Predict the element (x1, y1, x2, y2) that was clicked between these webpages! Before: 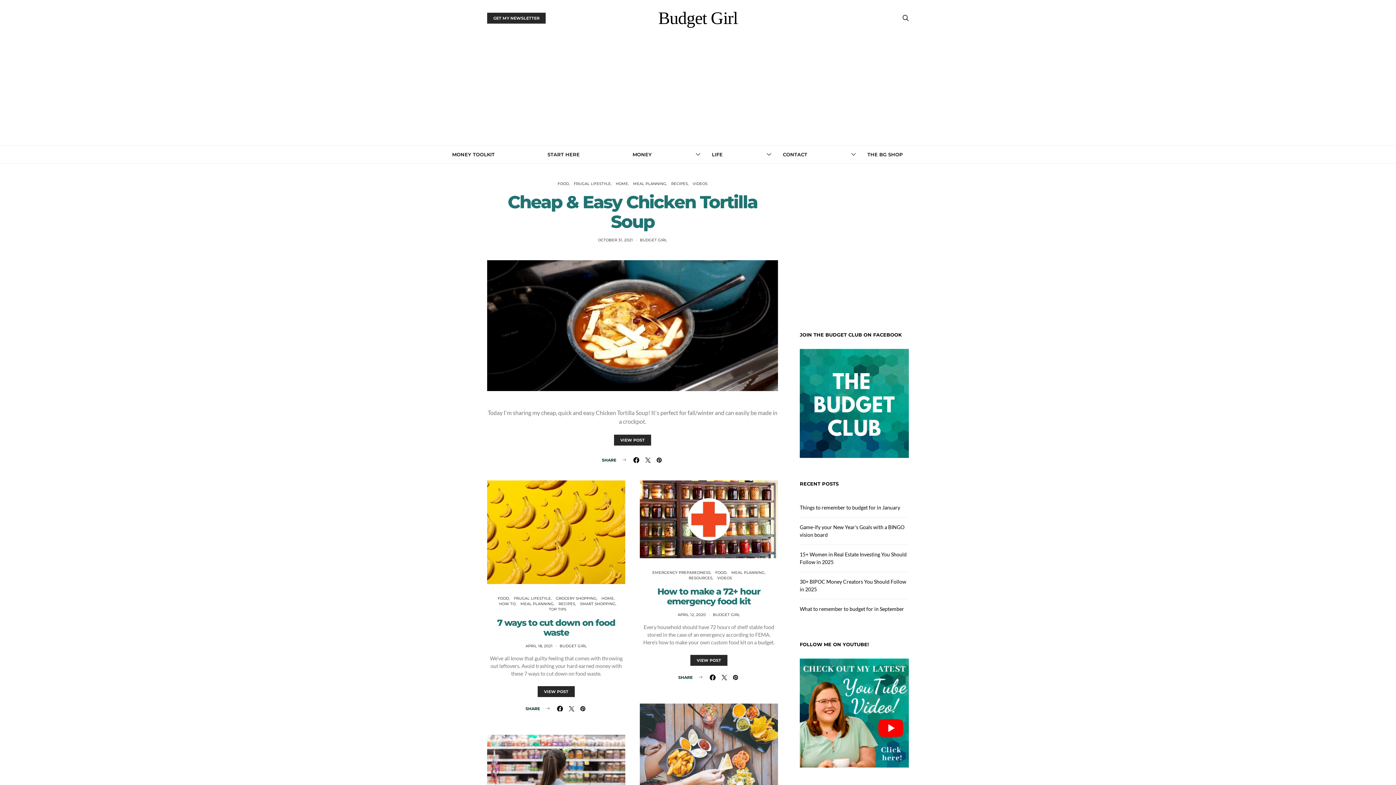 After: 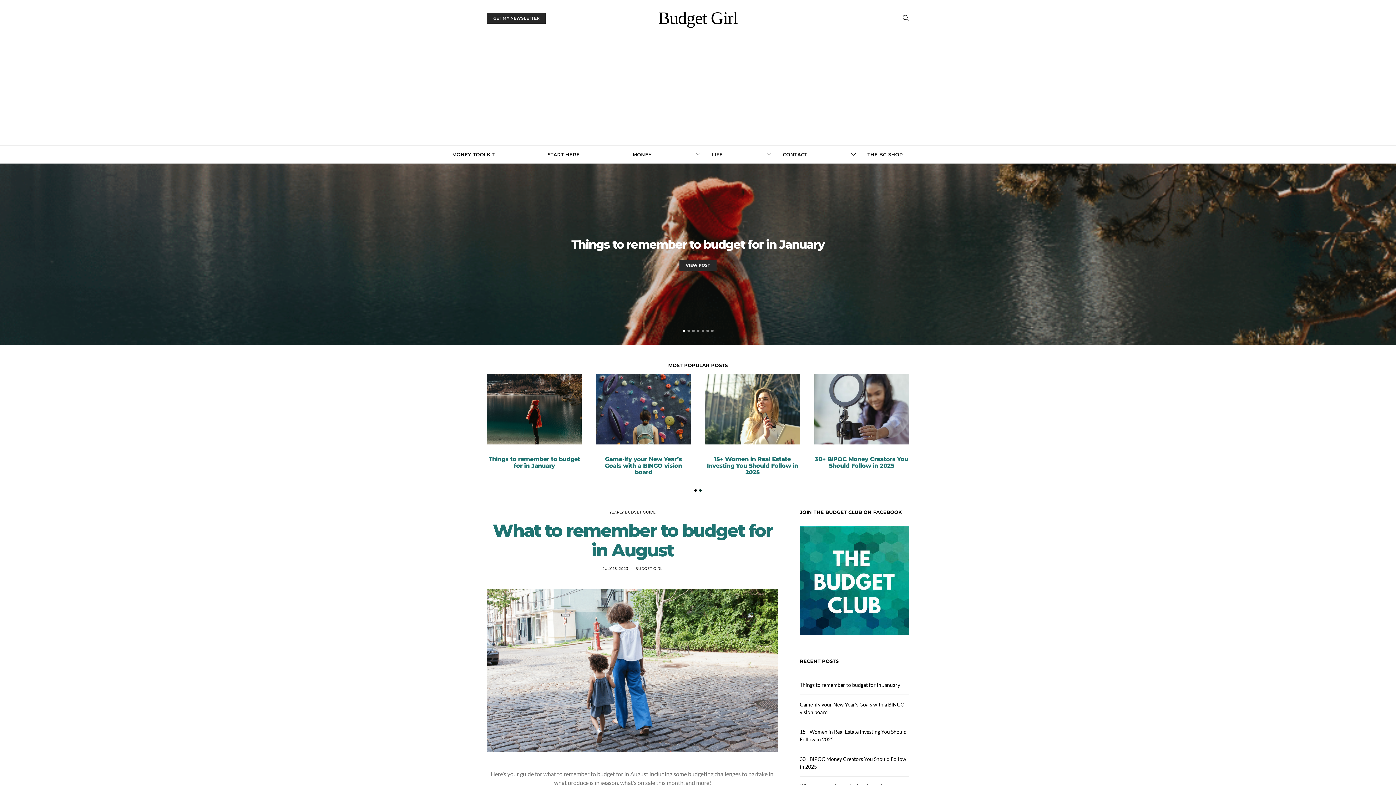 Action: bbox: (658, 9, 737, 26) label: Budget Girl